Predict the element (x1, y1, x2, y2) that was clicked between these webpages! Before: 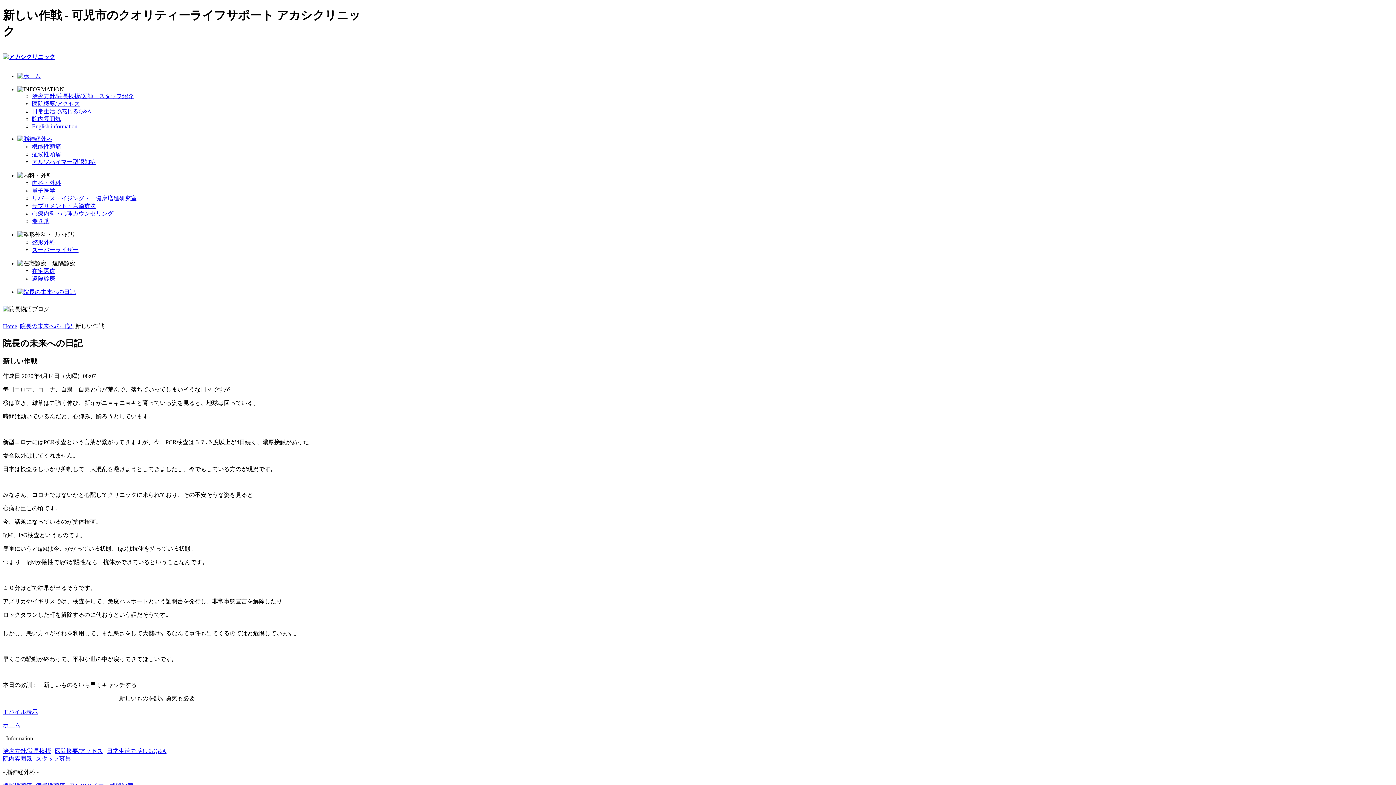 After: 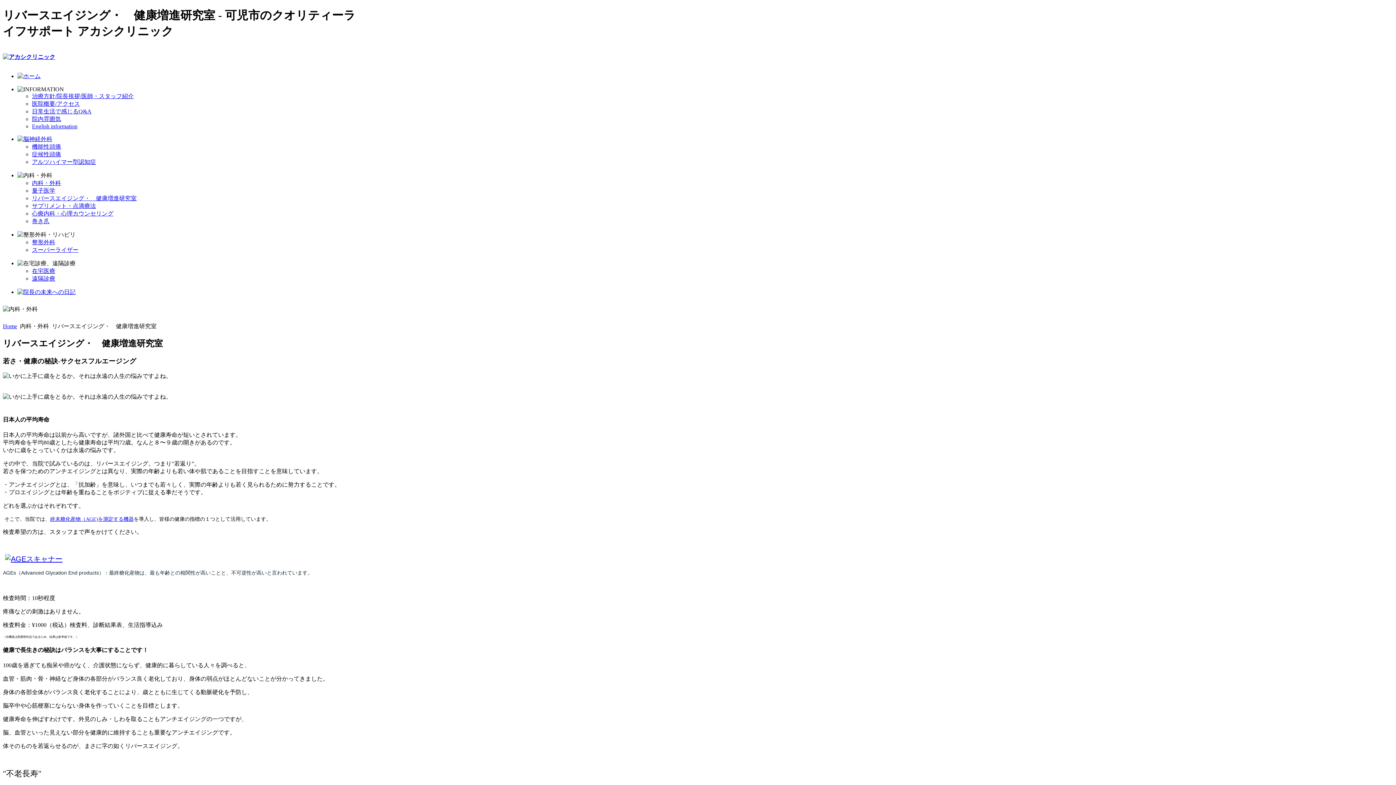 Action: bbox: (32, 195, 136, 201) label: リバースエイジング・　健康増進研究室